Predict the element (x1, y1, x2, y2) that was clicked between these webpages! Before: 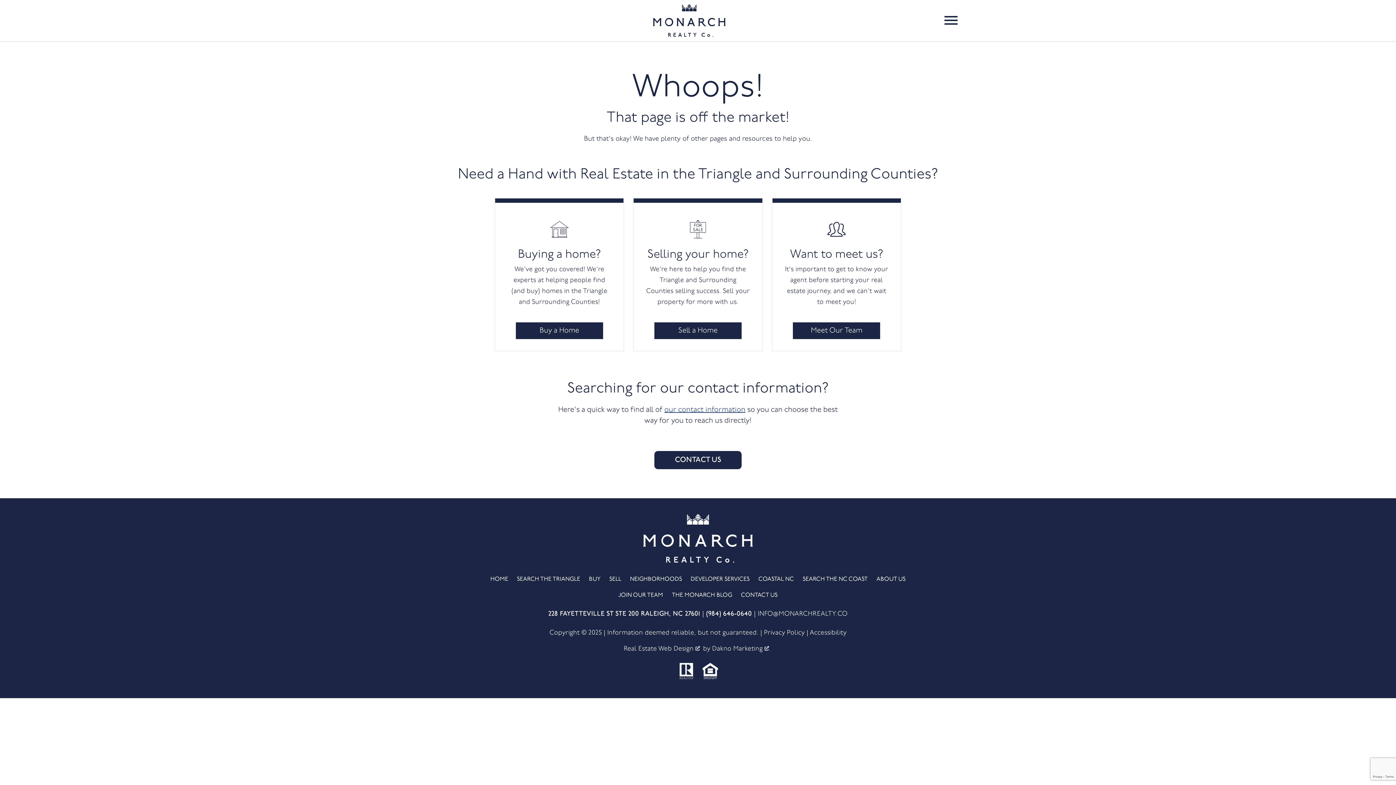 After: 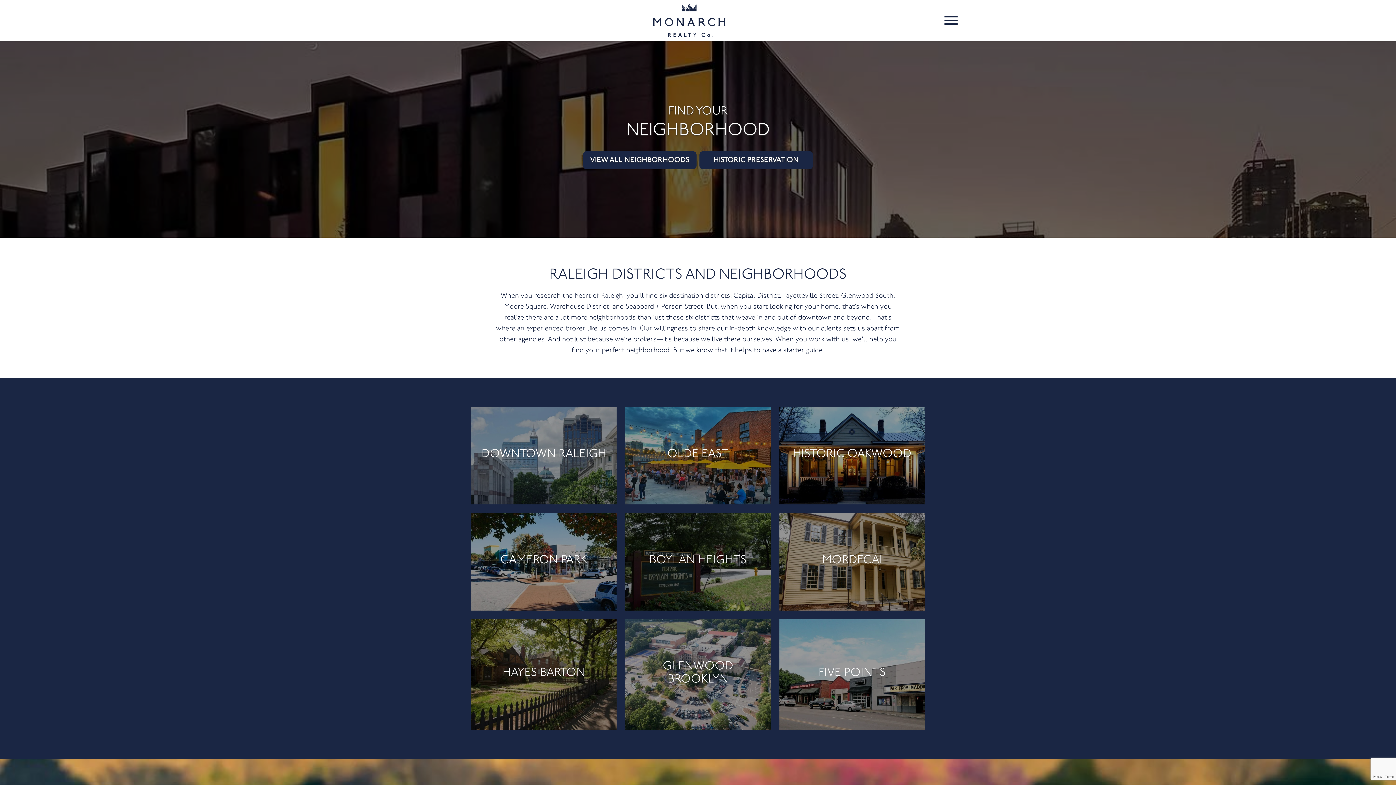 Action: label: NEIGHBORHOODS bbox: (630, 576, 682, 582)